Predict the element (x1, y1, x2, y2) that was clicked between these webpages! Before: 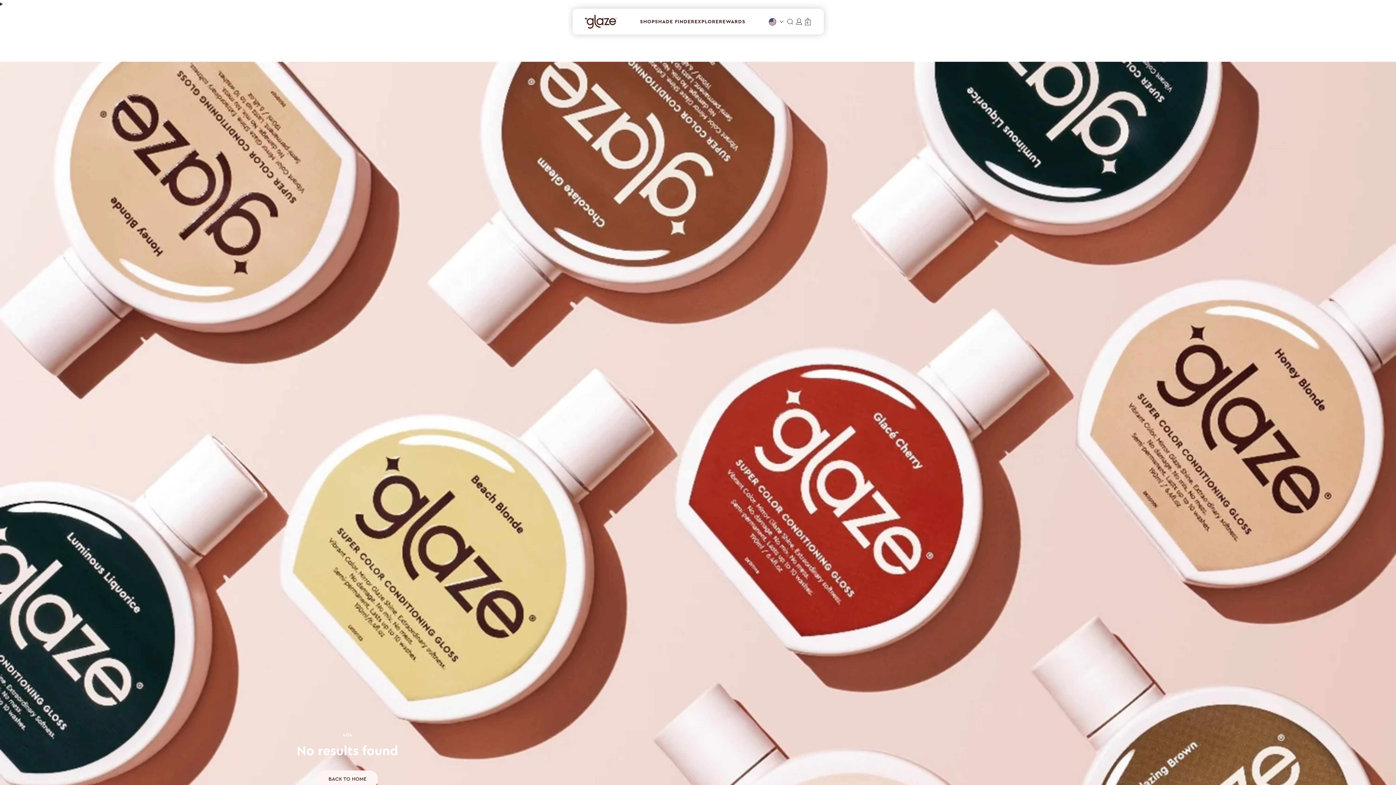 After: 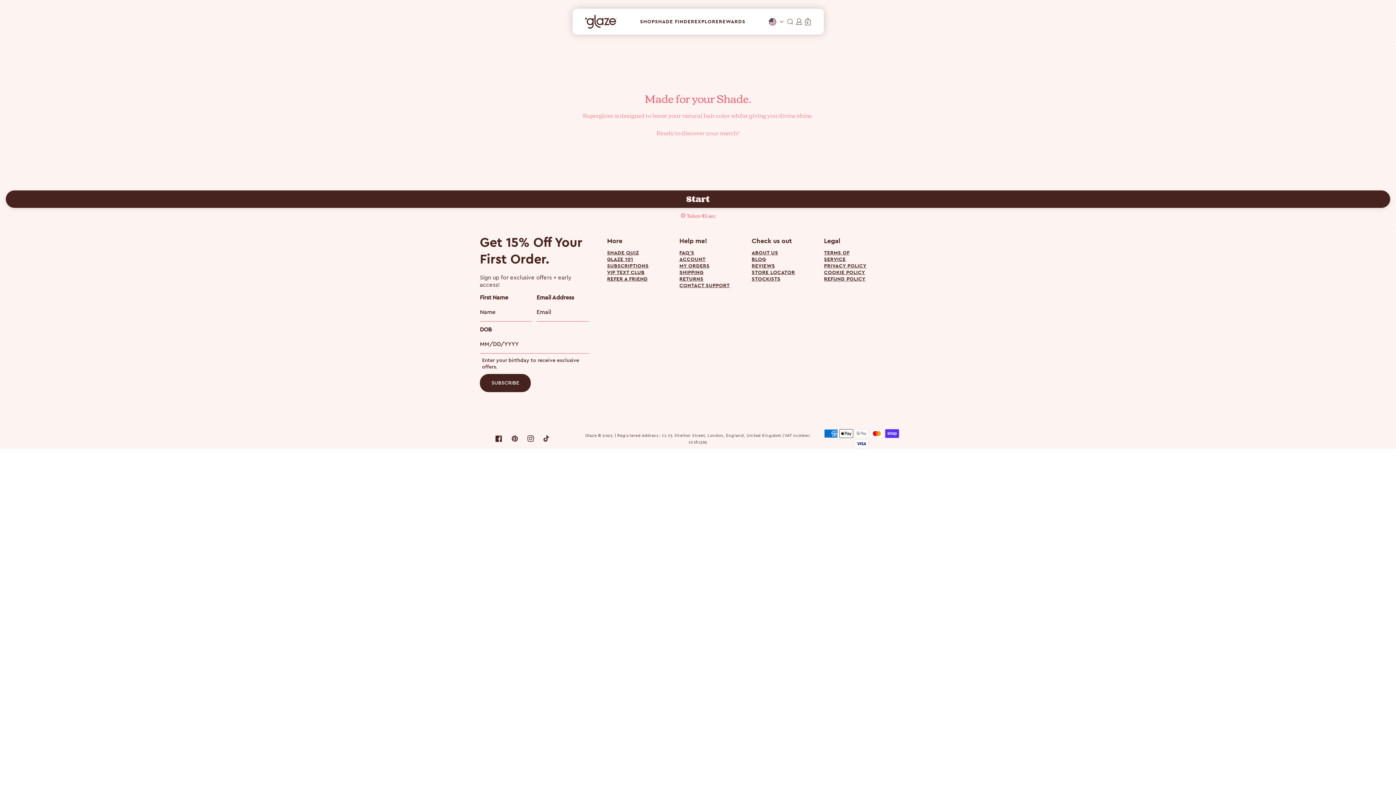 Action: bbox: (655, 19, 694, 24) label: SHADE FINDER